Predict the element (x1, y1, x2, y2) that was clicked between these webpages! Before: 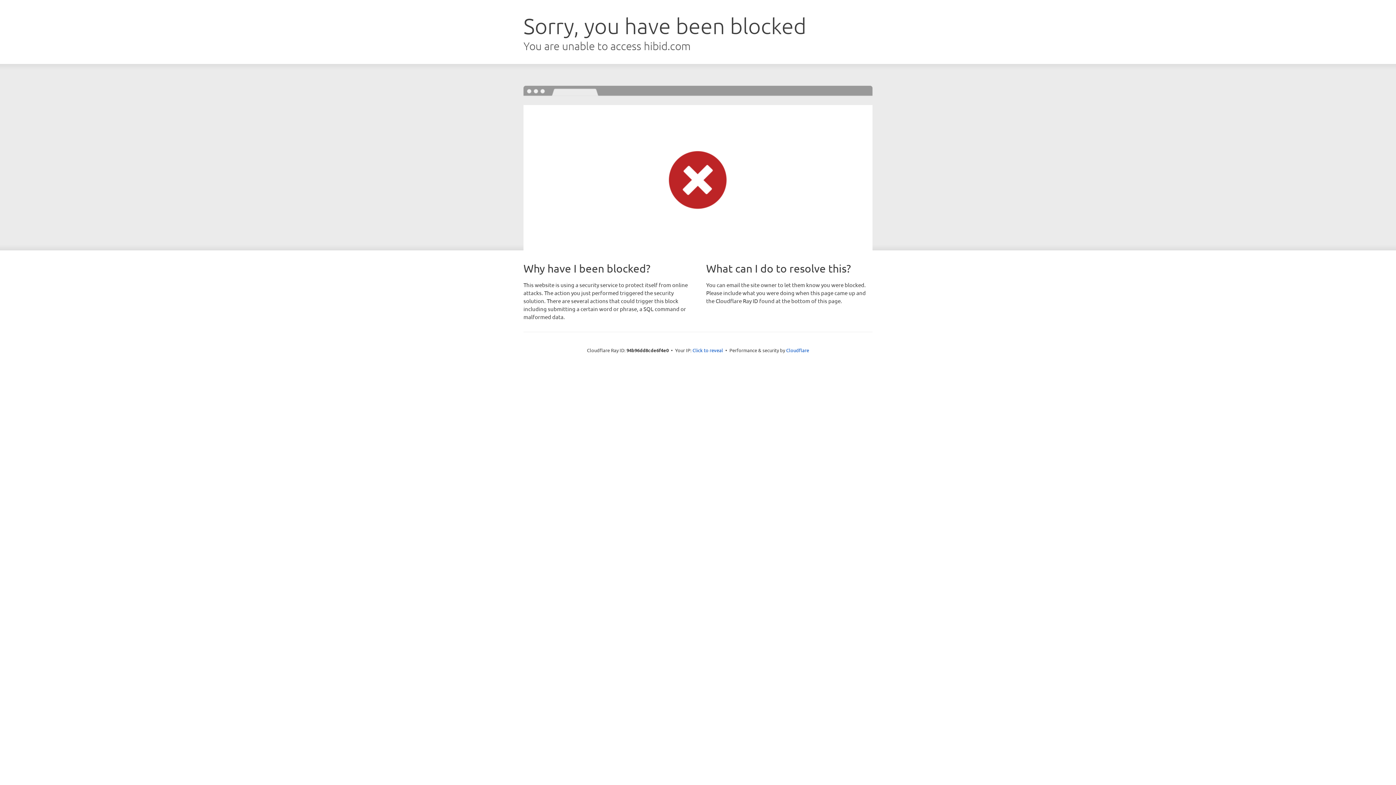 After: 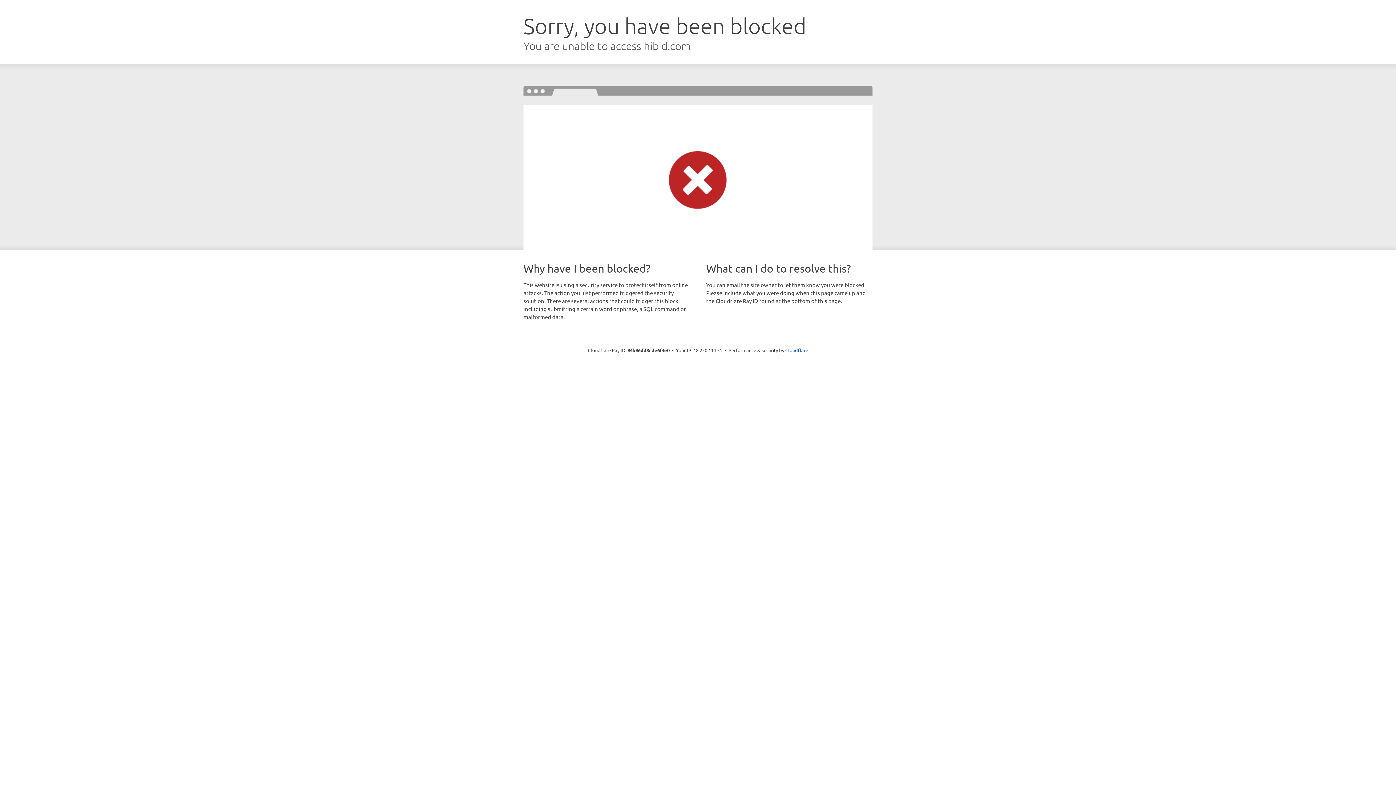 Action: label: Click to reveal bbox: (692, 346, 723, 353)